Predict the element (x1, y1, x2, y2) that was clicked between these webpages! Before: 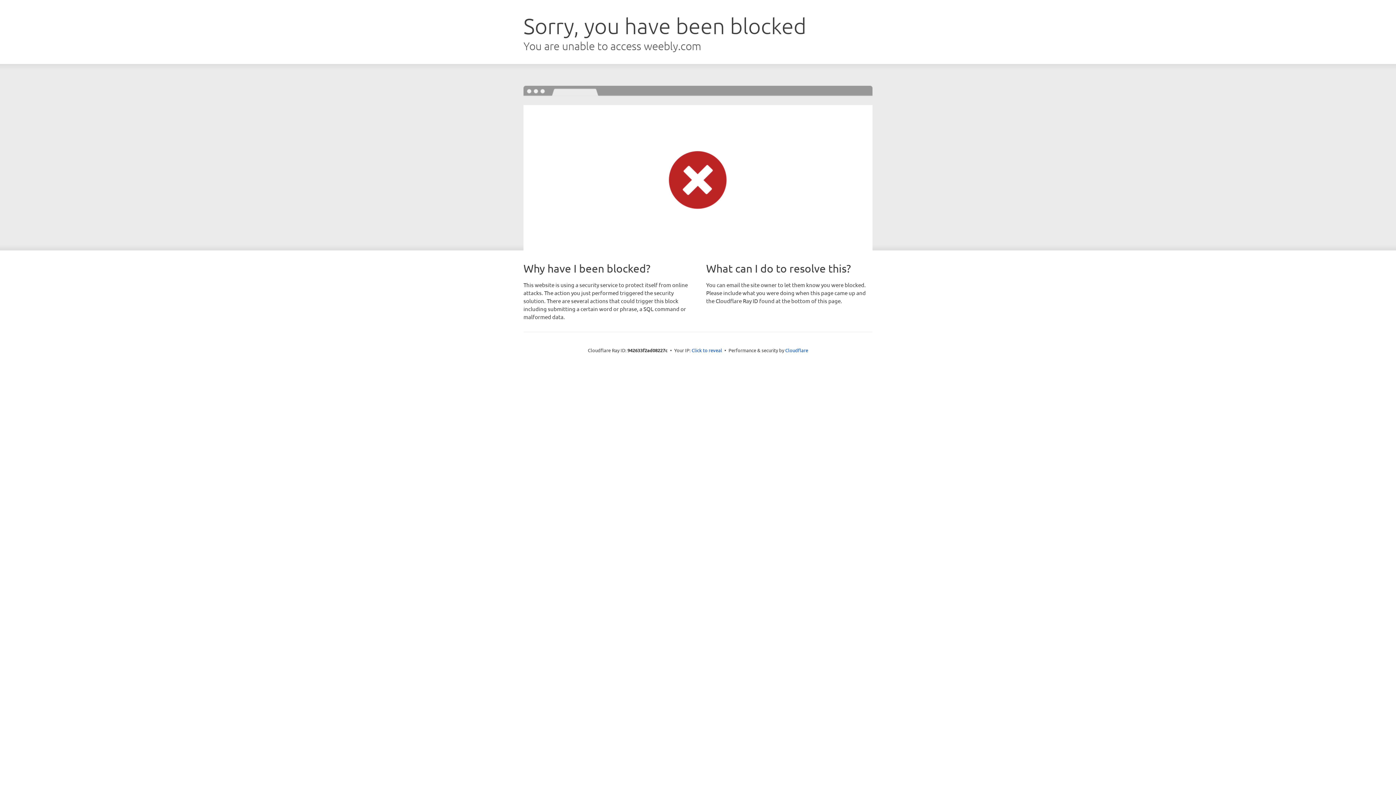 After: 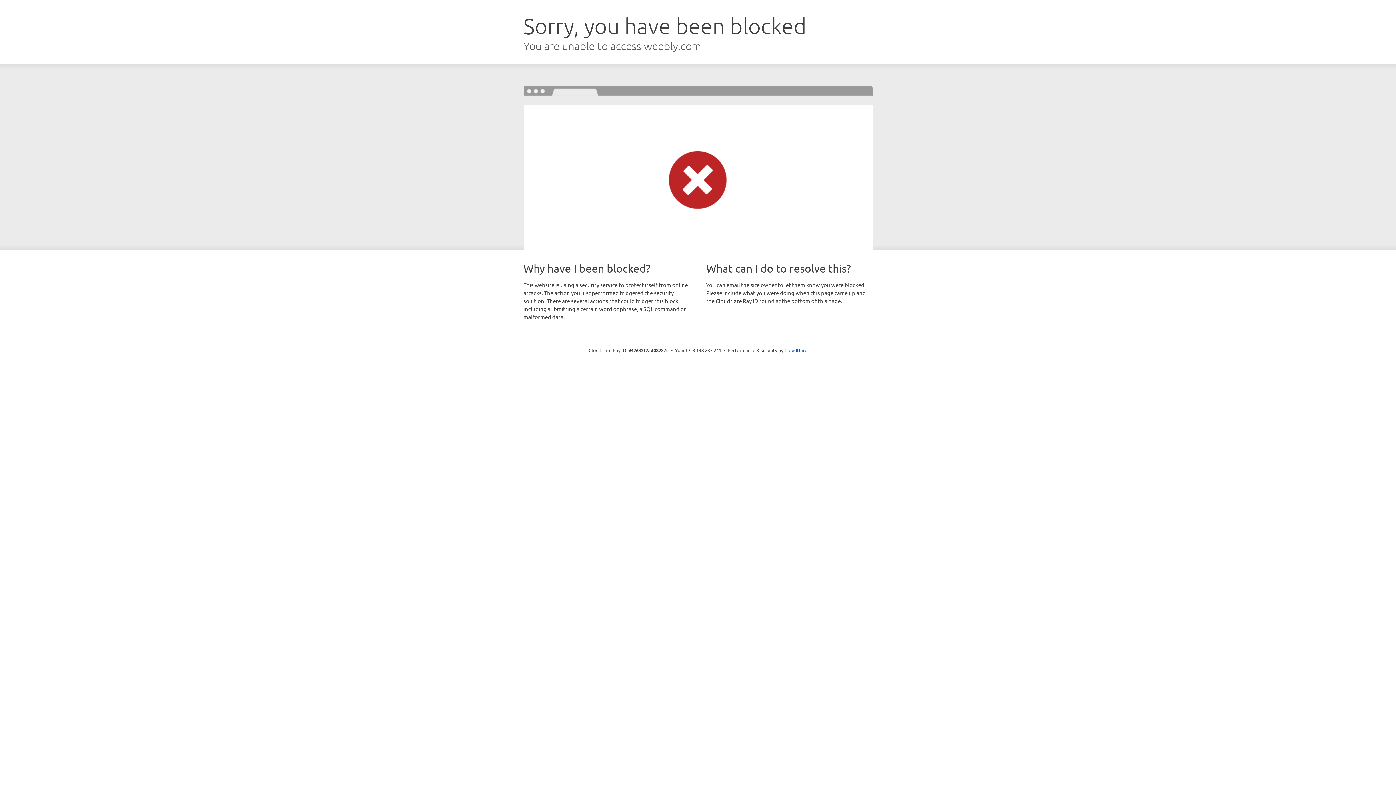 Action: bbox: (691, 346, 722, 353) label: Click to reveal